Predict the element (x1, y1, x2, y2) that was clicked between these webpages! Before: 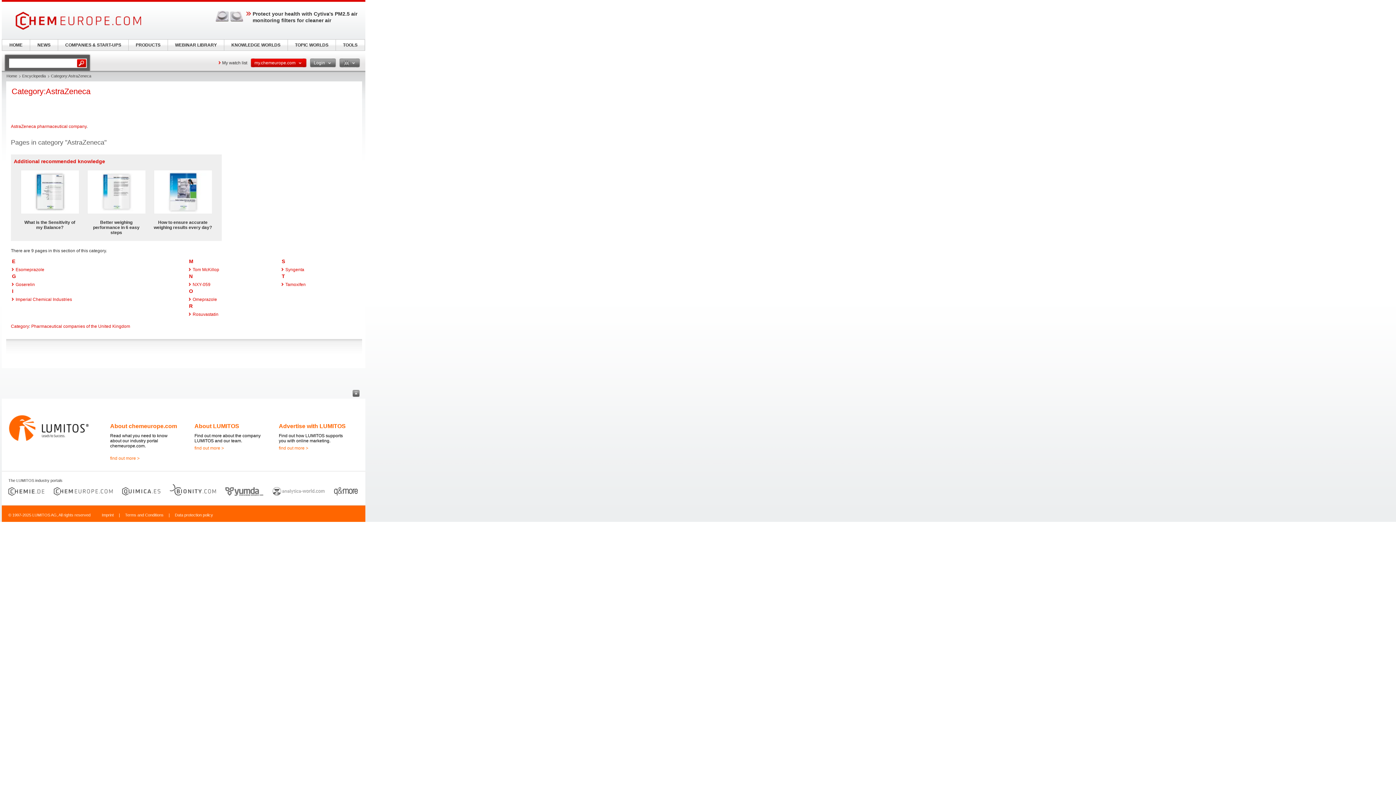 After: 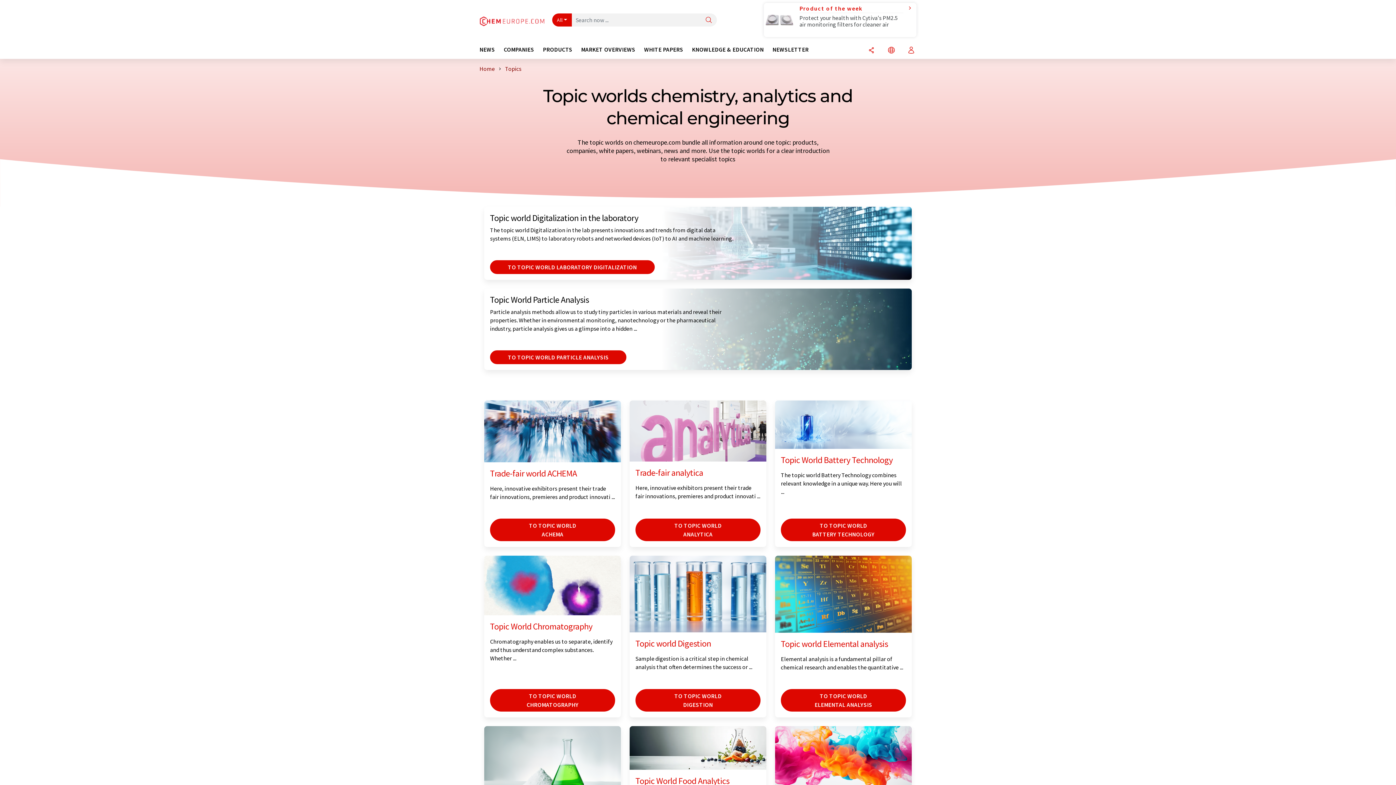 Action: bbox: (288, 39, 335, 50) label: TOPIC WORLDS